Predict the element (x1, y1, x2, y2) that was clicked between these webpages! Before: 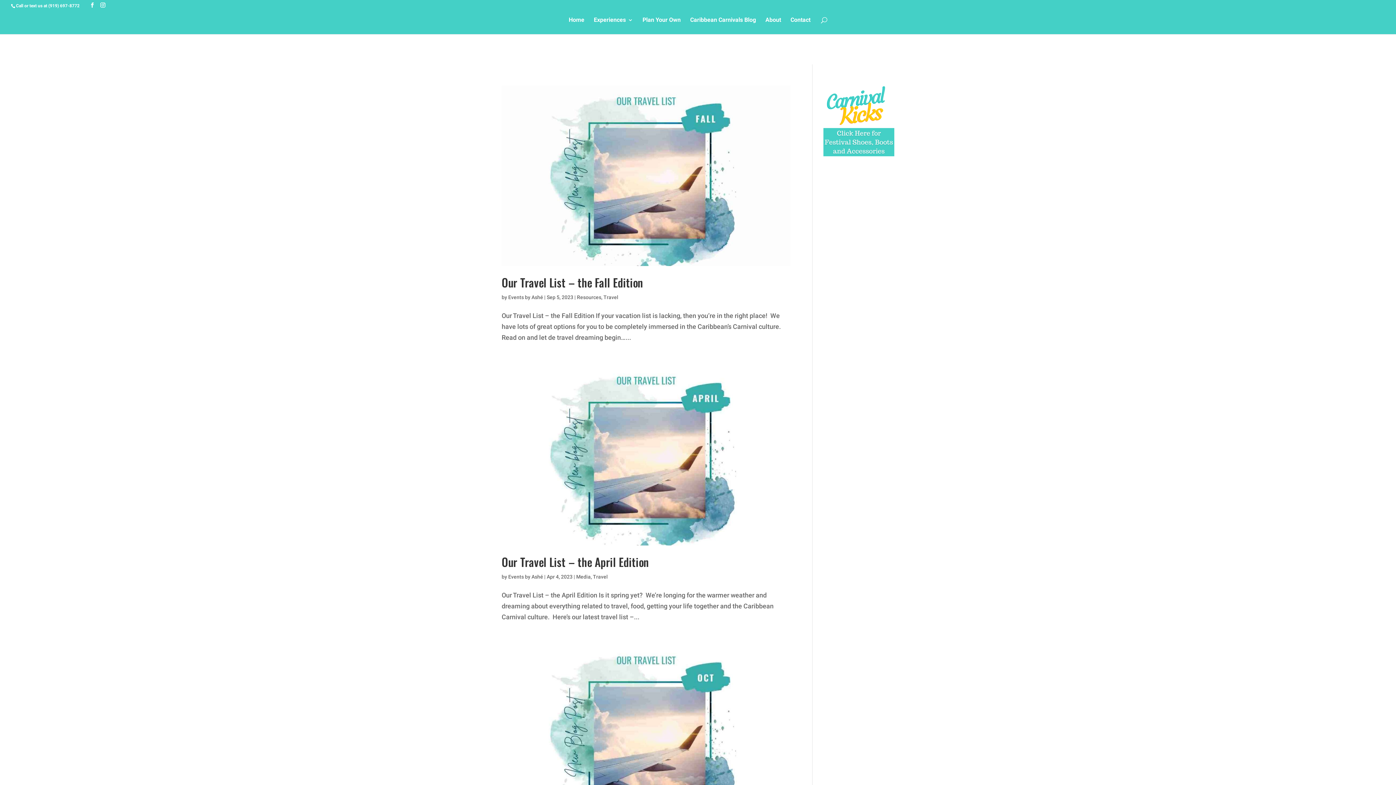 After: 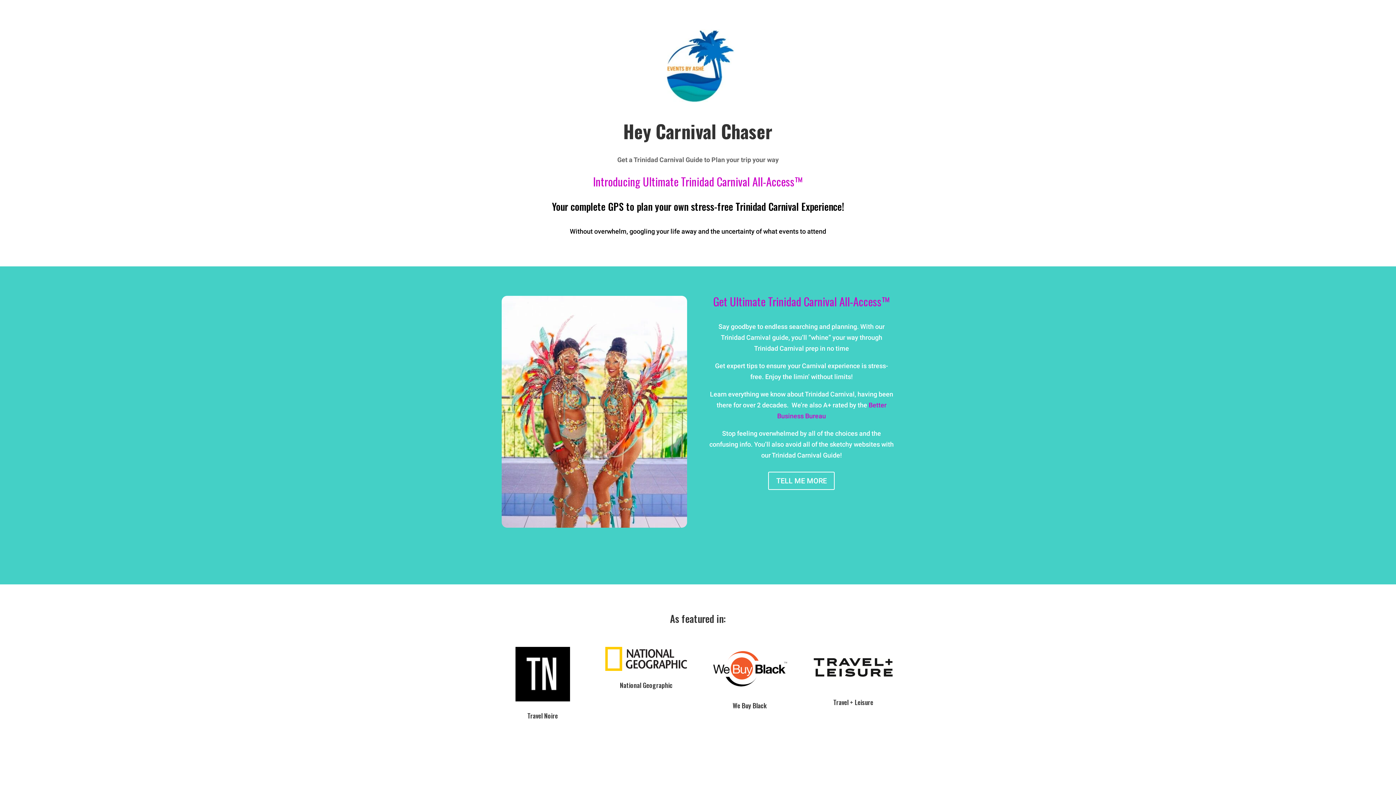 Action: bbox: (642, 17, 680, 34) label: Plan Your Own